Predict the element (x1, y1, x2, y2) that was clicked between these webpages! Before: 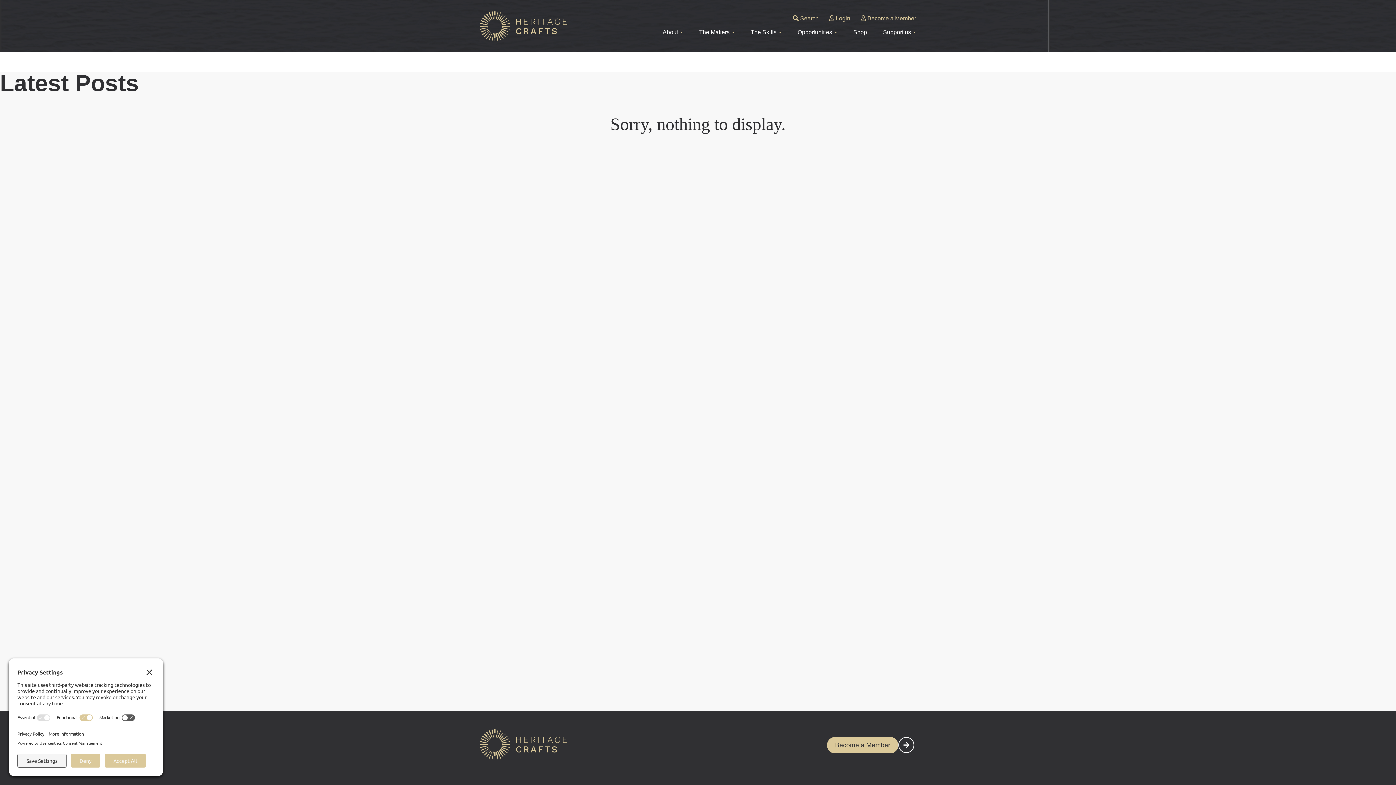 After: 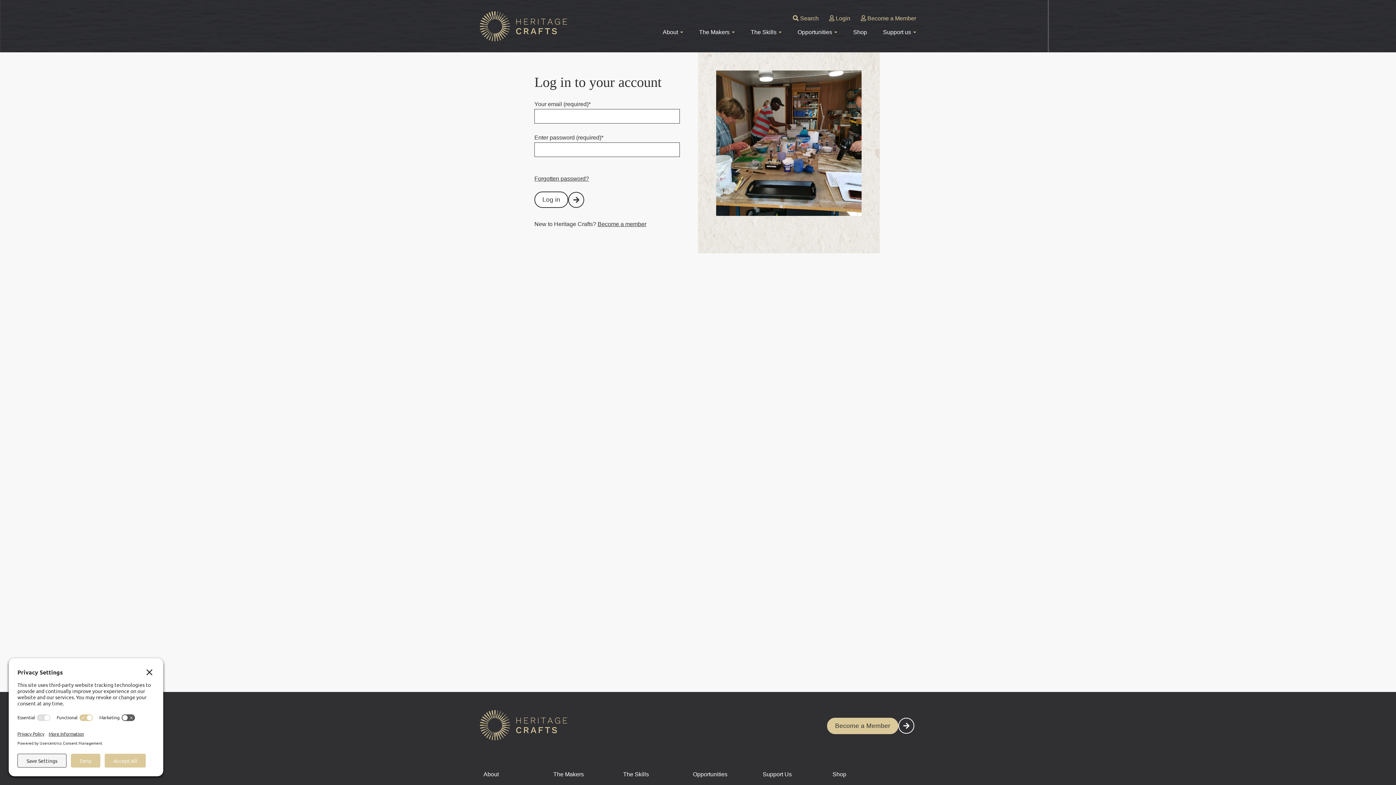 Action: bbox: (820, 15, 850, 21) label:  Login